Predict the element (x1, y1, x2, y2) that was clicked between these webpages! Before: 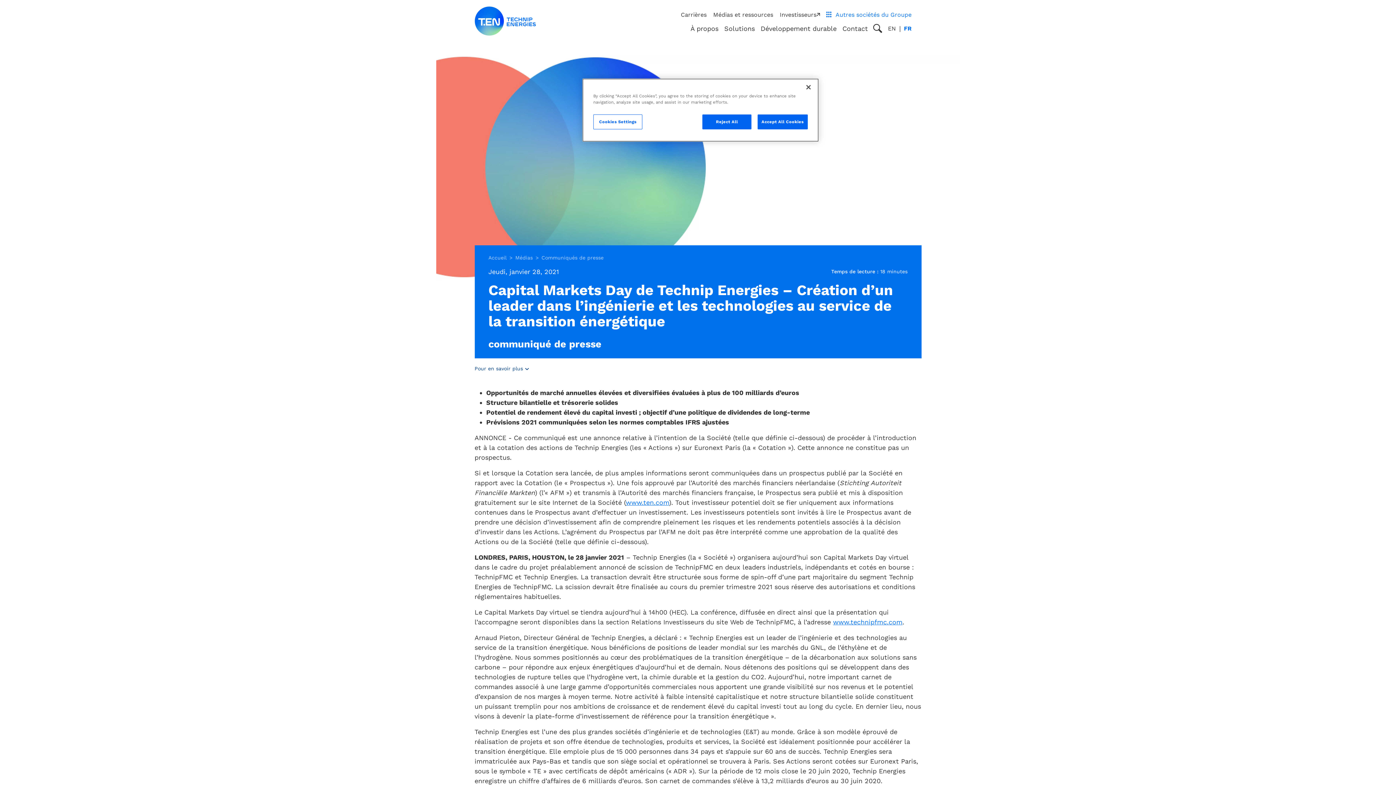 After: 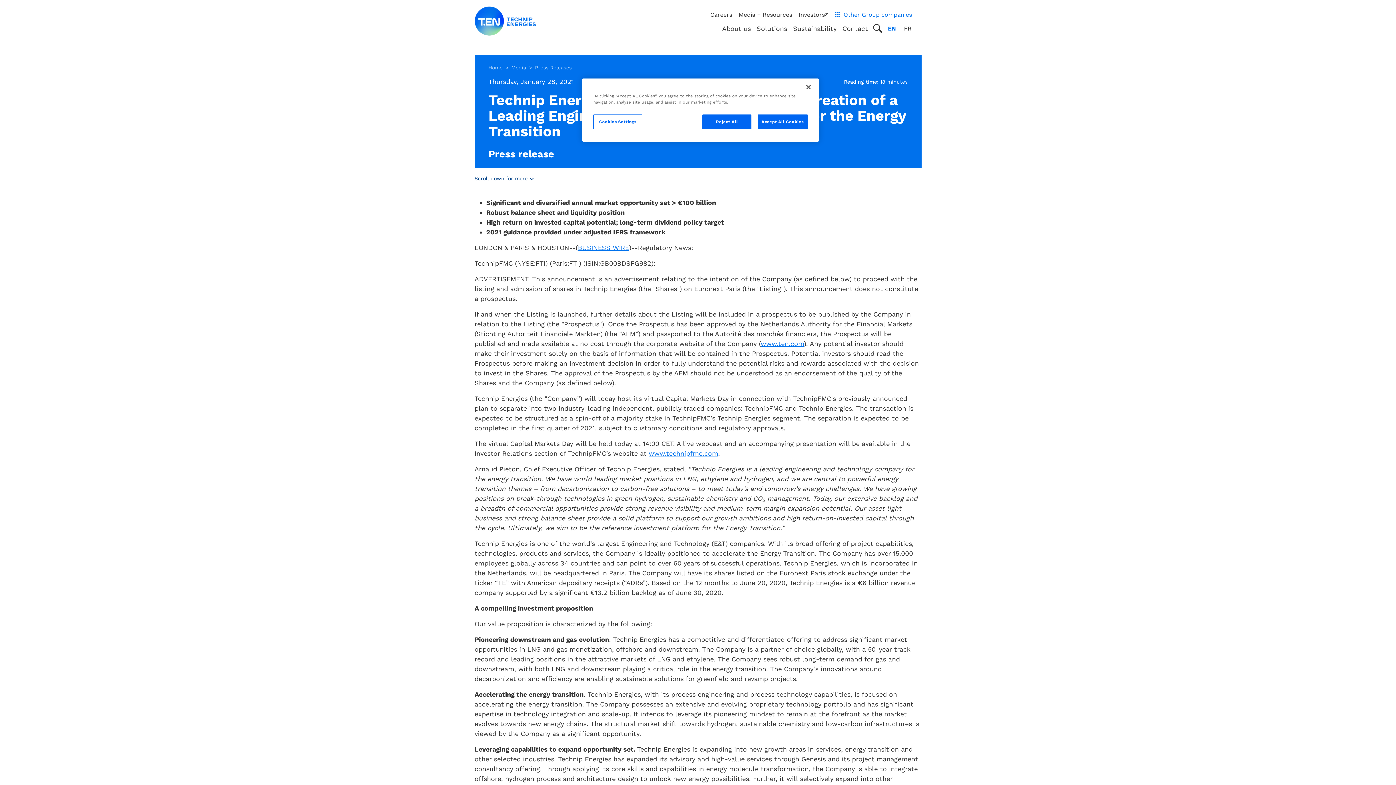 Action: label: EN bbox: (884, 22, 899, 34)